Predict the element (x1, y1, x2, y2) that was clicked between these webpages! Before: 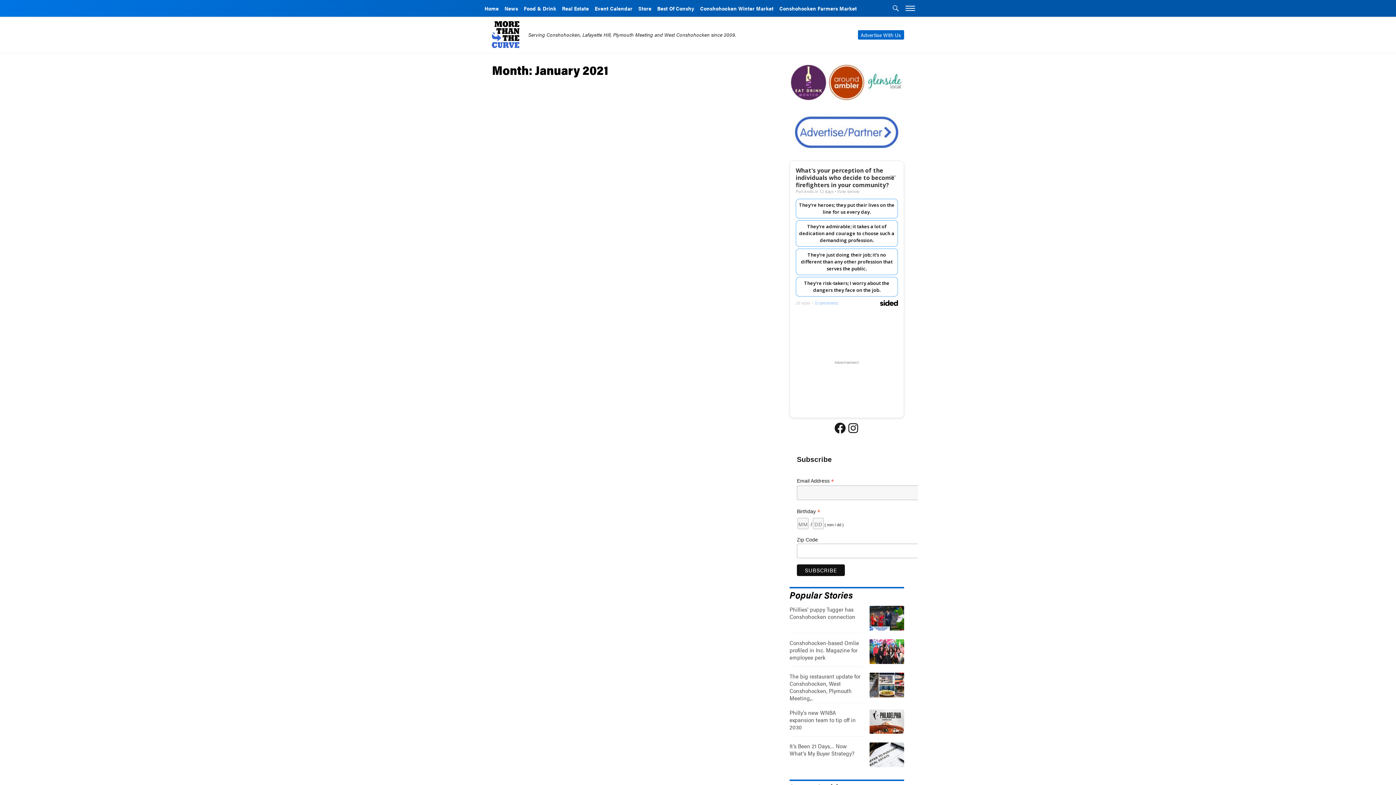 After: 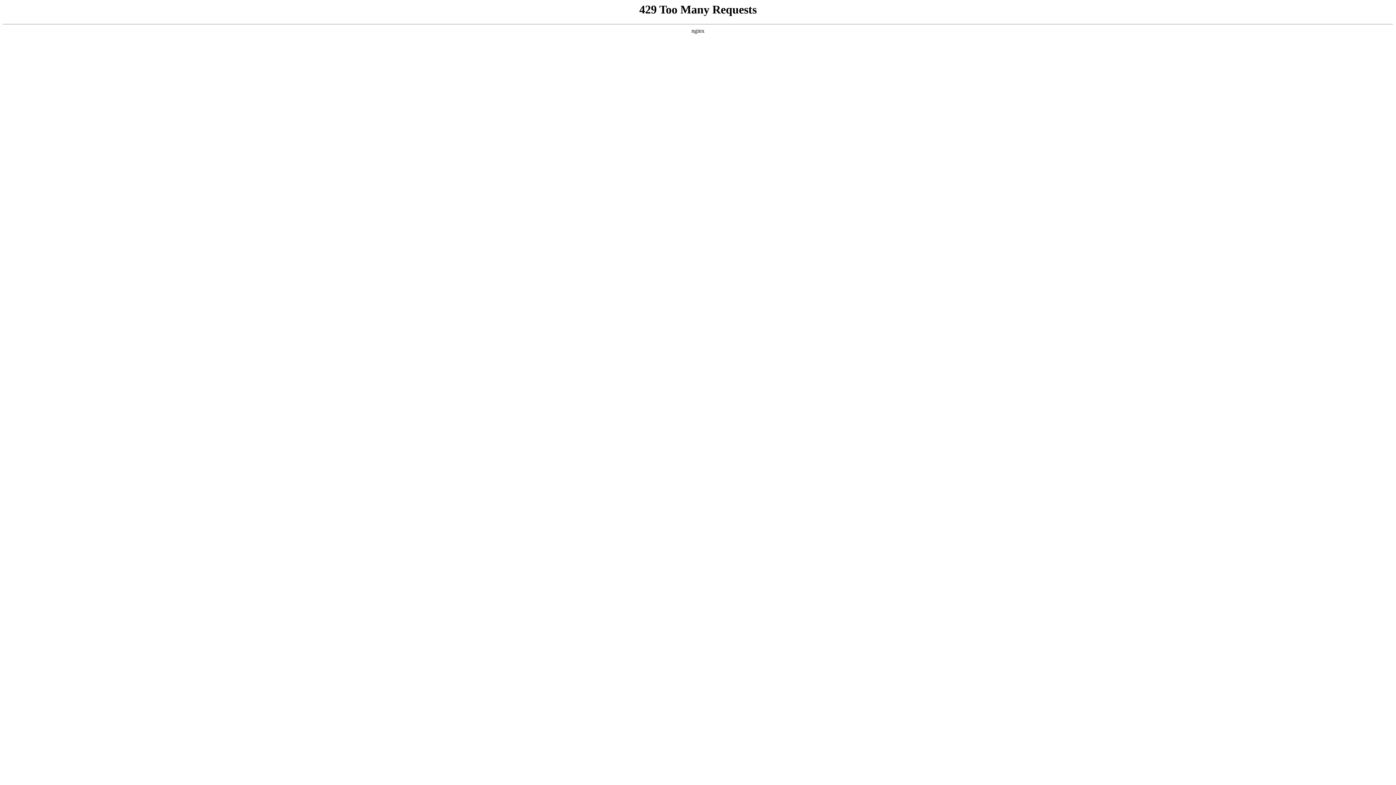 Action: label: News bbox: (501, 0, 521, 16)